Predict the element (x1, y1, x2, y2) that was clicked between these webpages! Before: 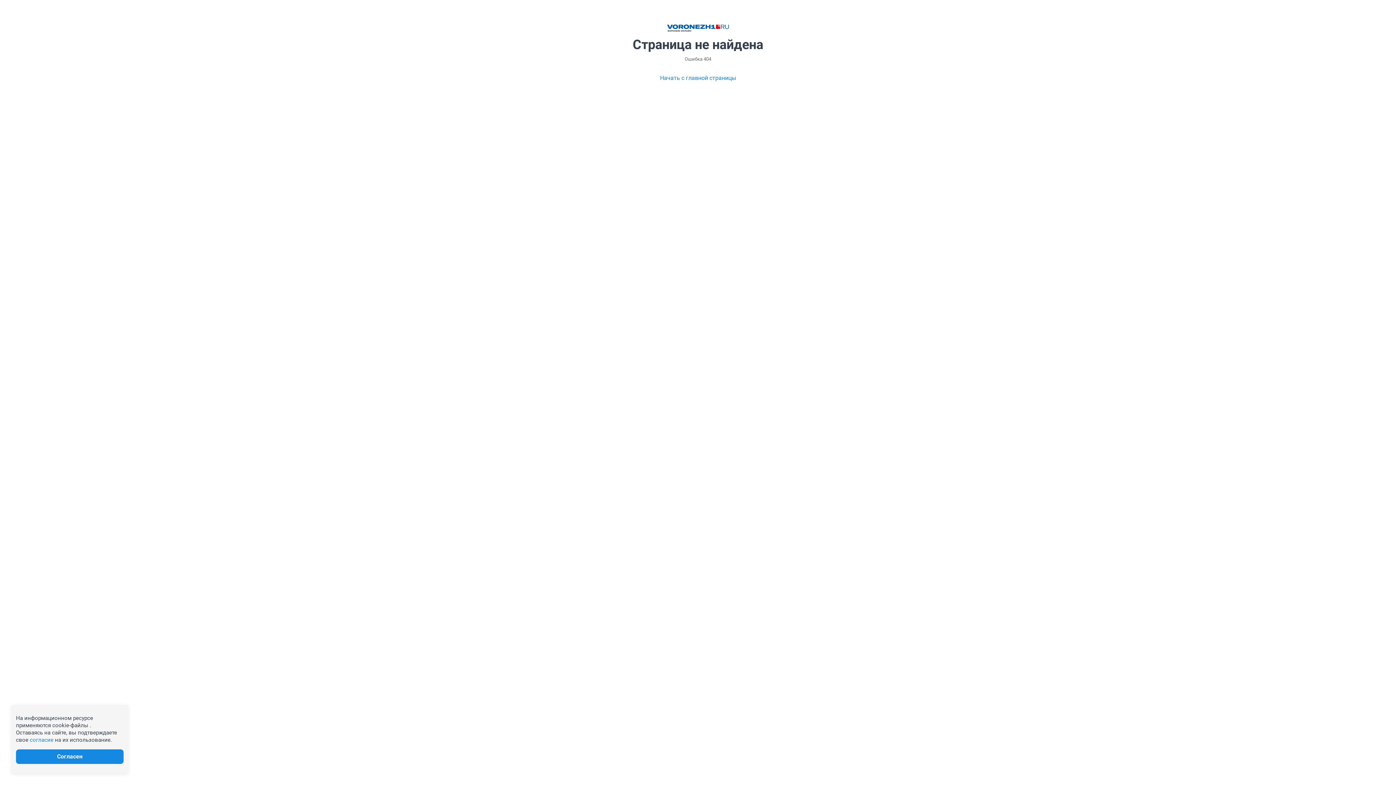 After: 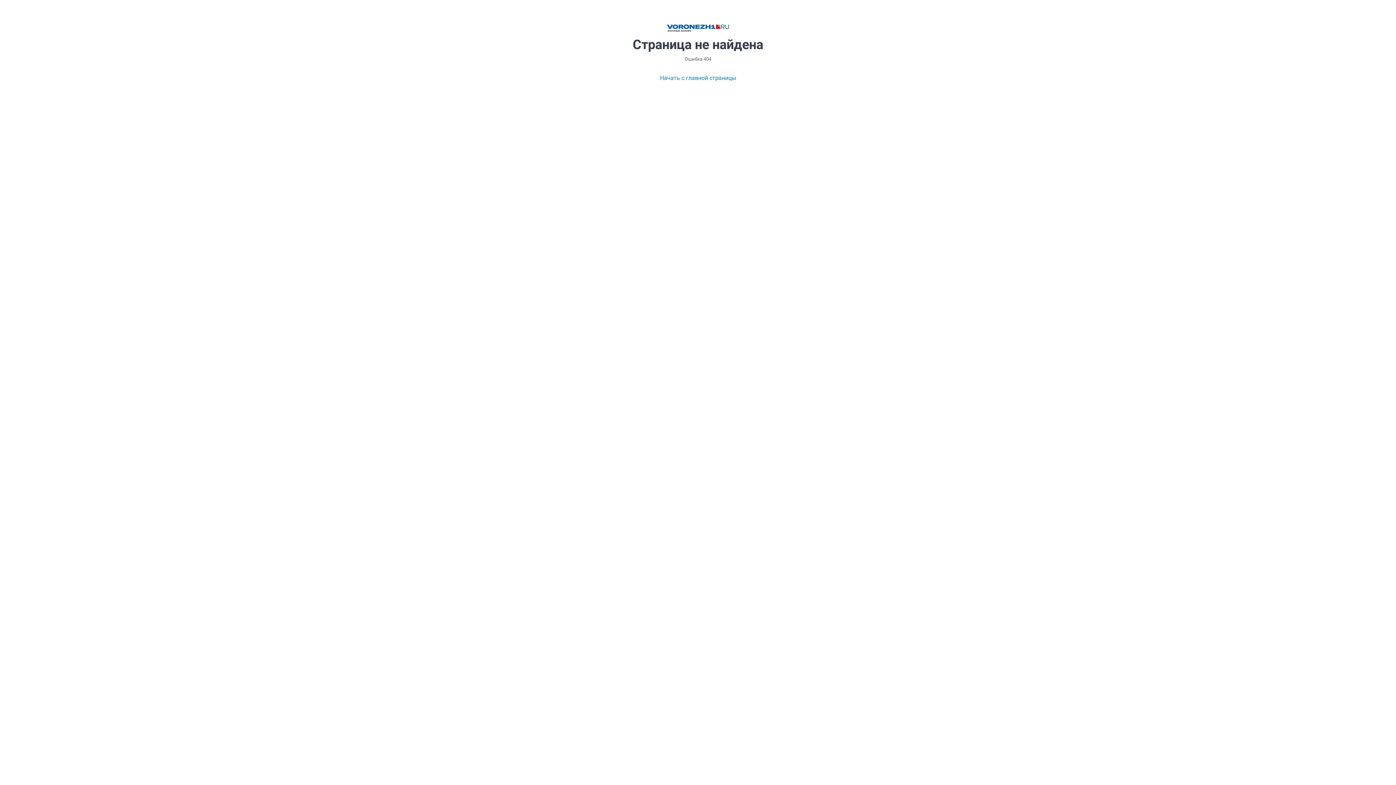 Action: label: Согласен bbox: (16, 749, 123, 764)